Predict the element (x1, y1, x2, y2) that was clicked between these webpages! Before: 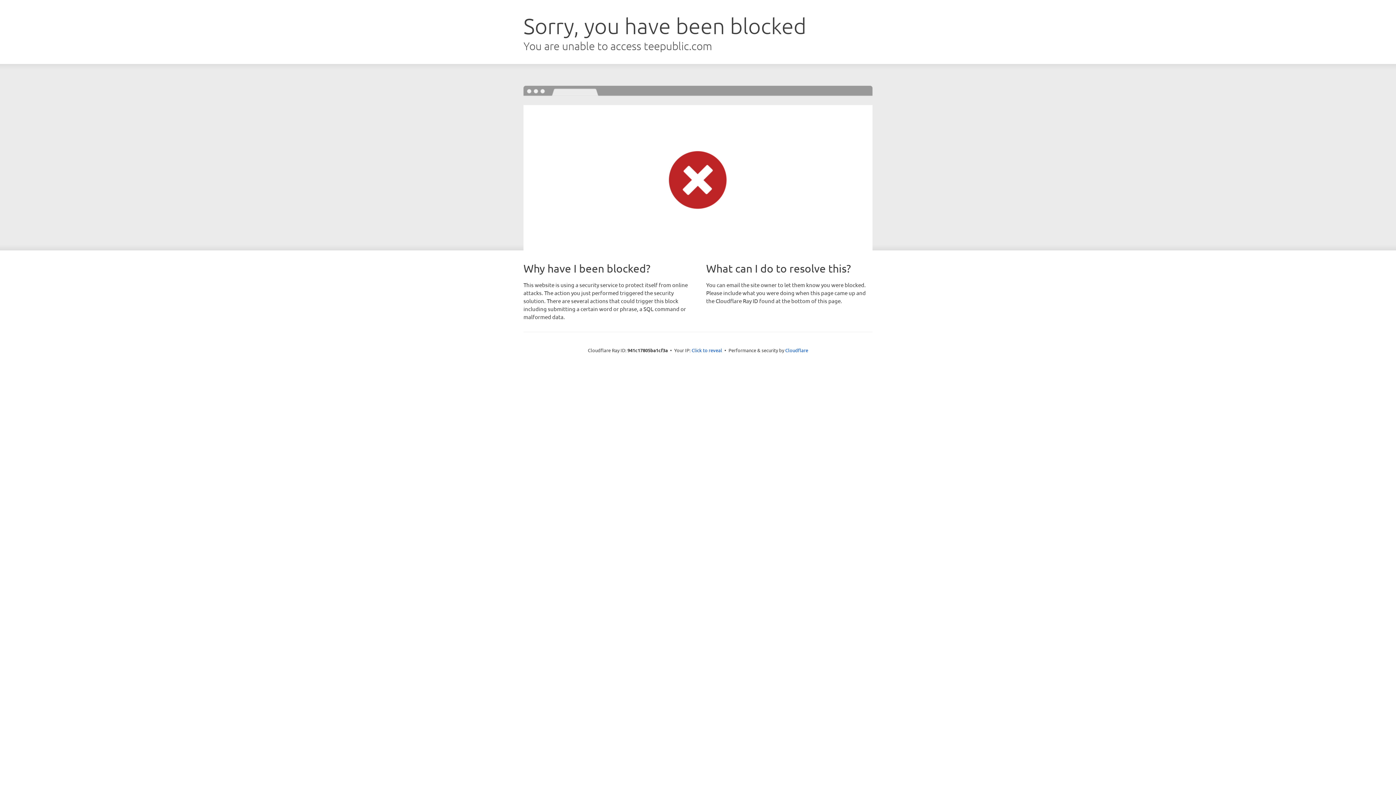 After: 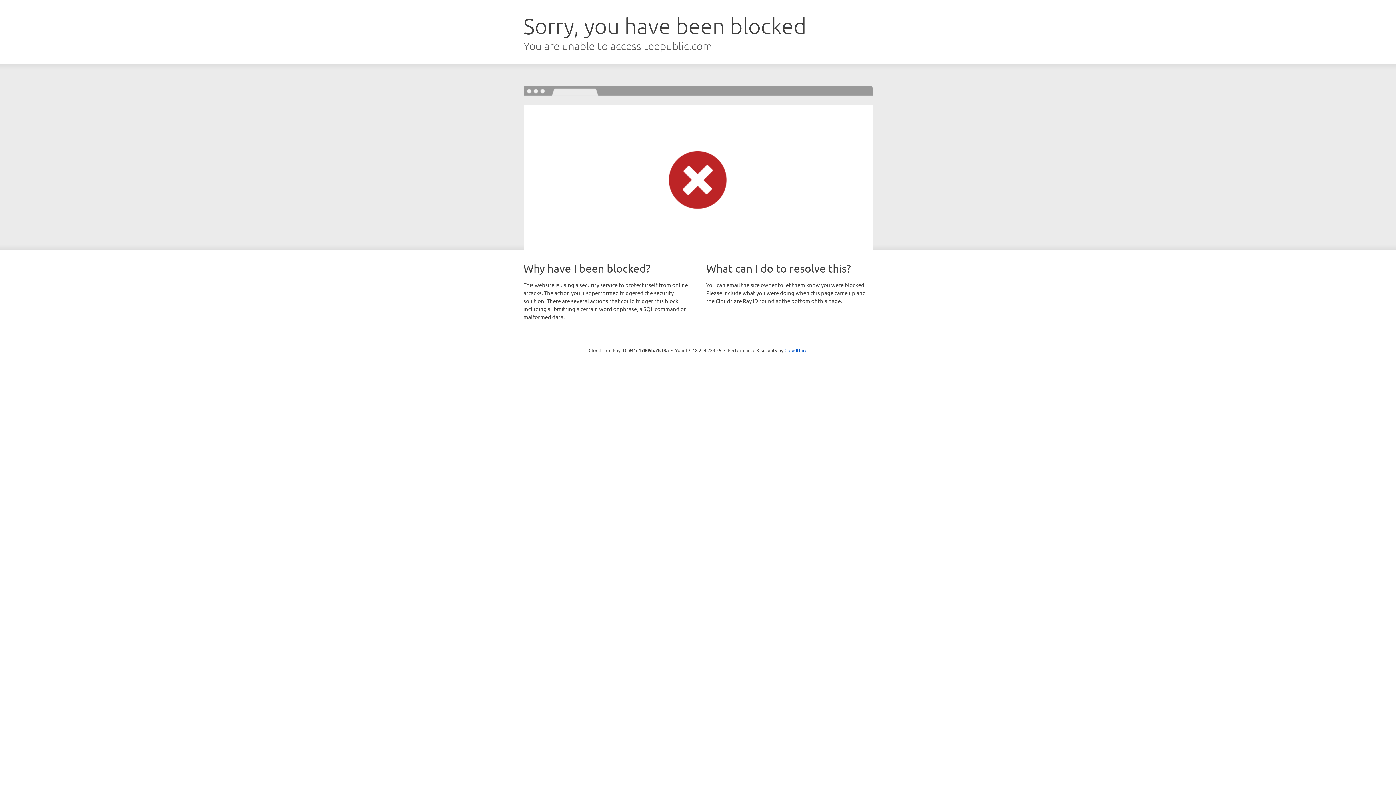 Action: label: Click to reveal bbox: (691, 346, 722, 353)